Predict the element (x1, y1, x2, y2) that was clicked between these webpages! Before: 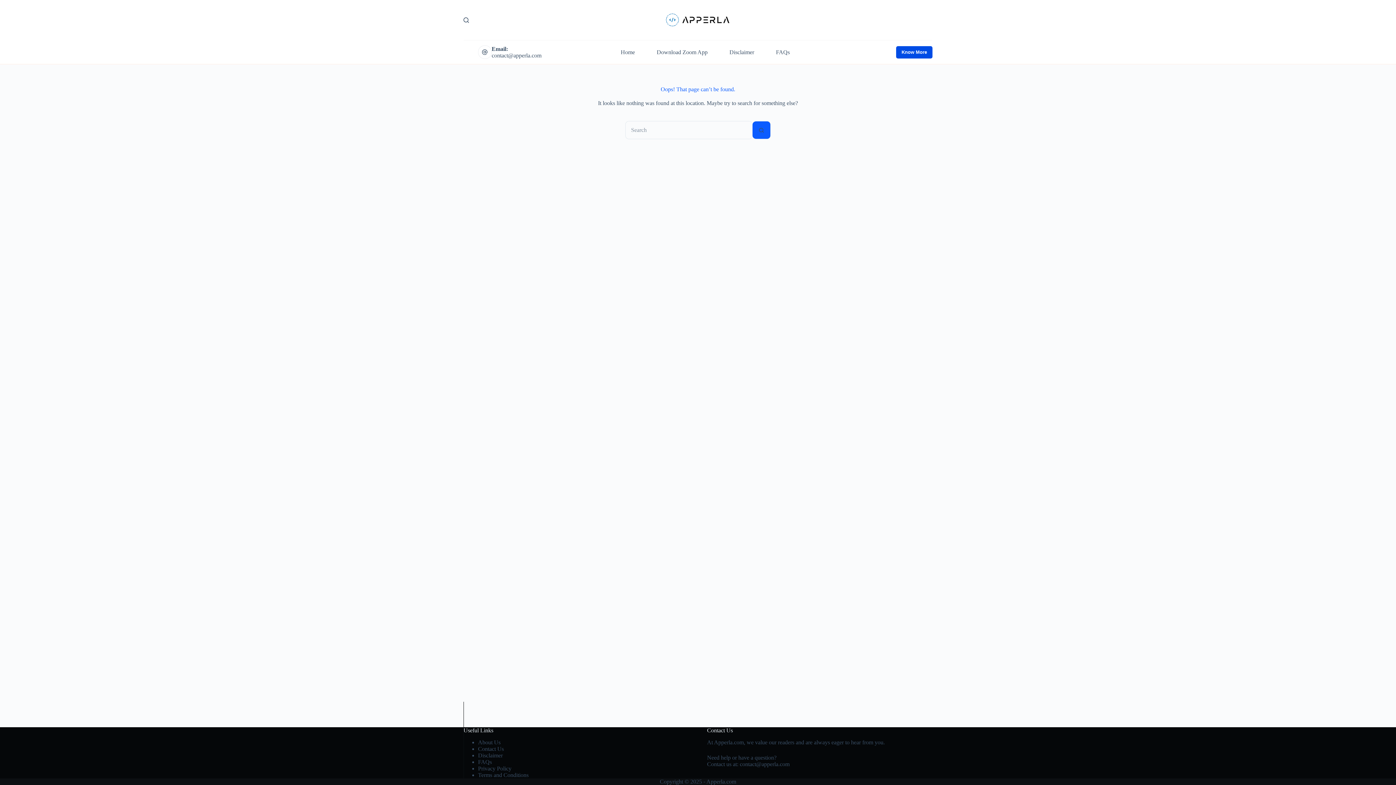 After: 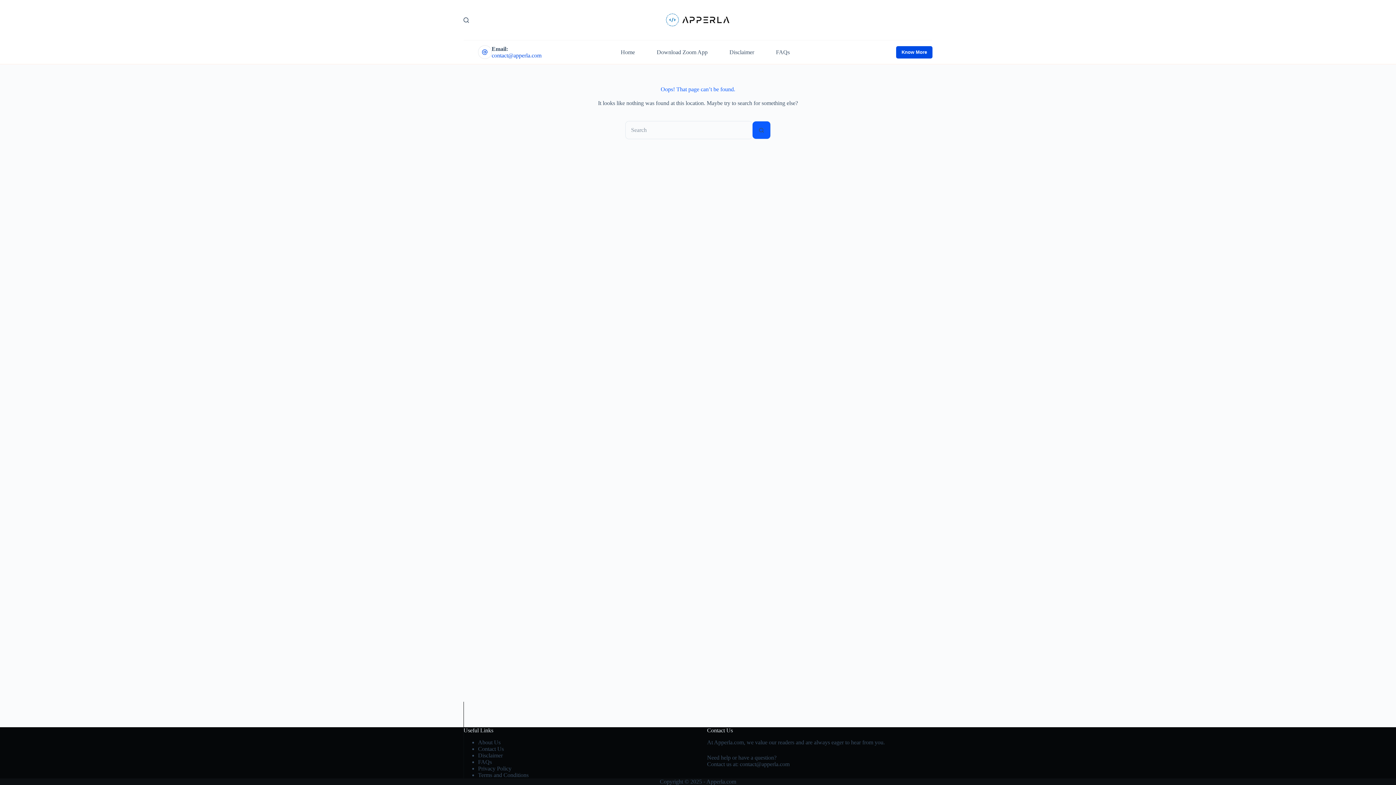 Action: label: contact@apperla.com bbox: (491, 52, 541, 58)